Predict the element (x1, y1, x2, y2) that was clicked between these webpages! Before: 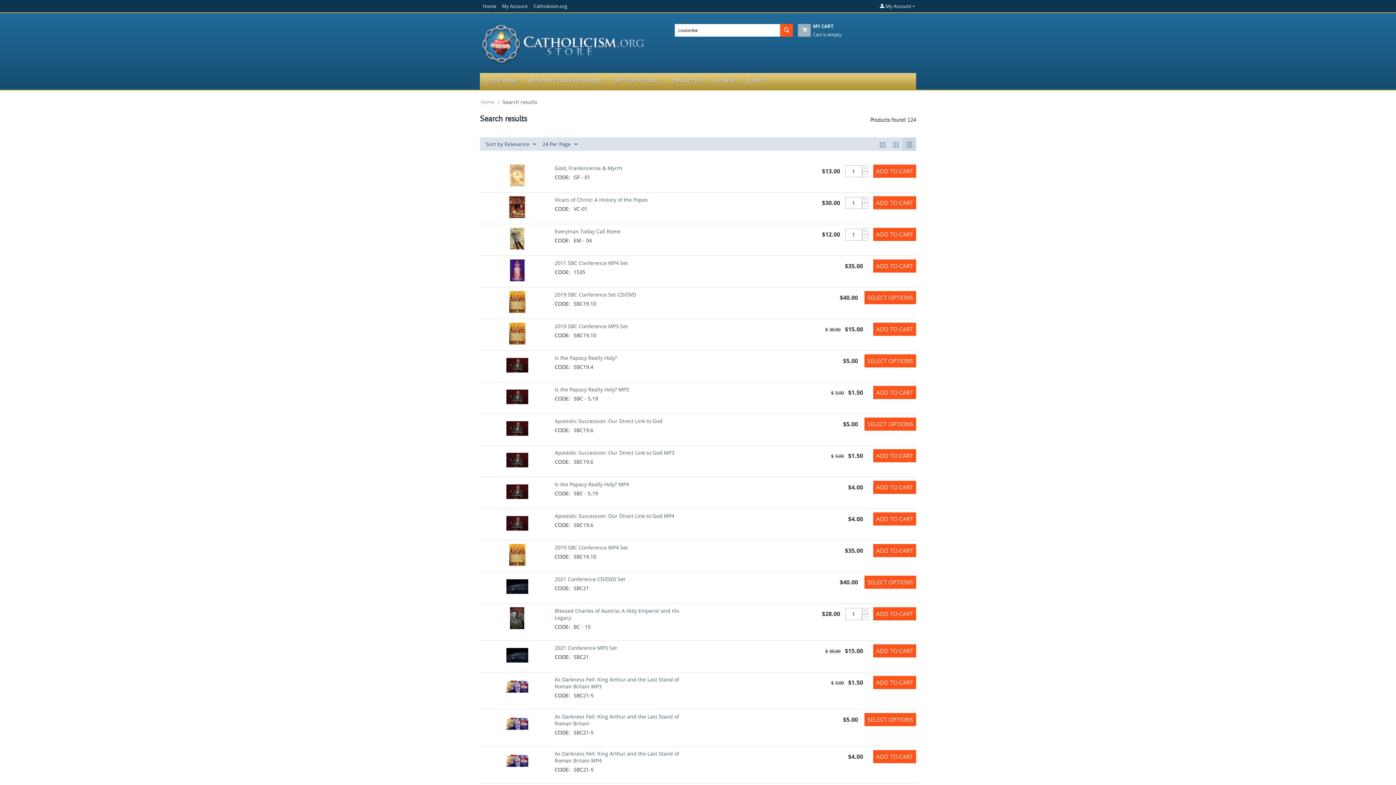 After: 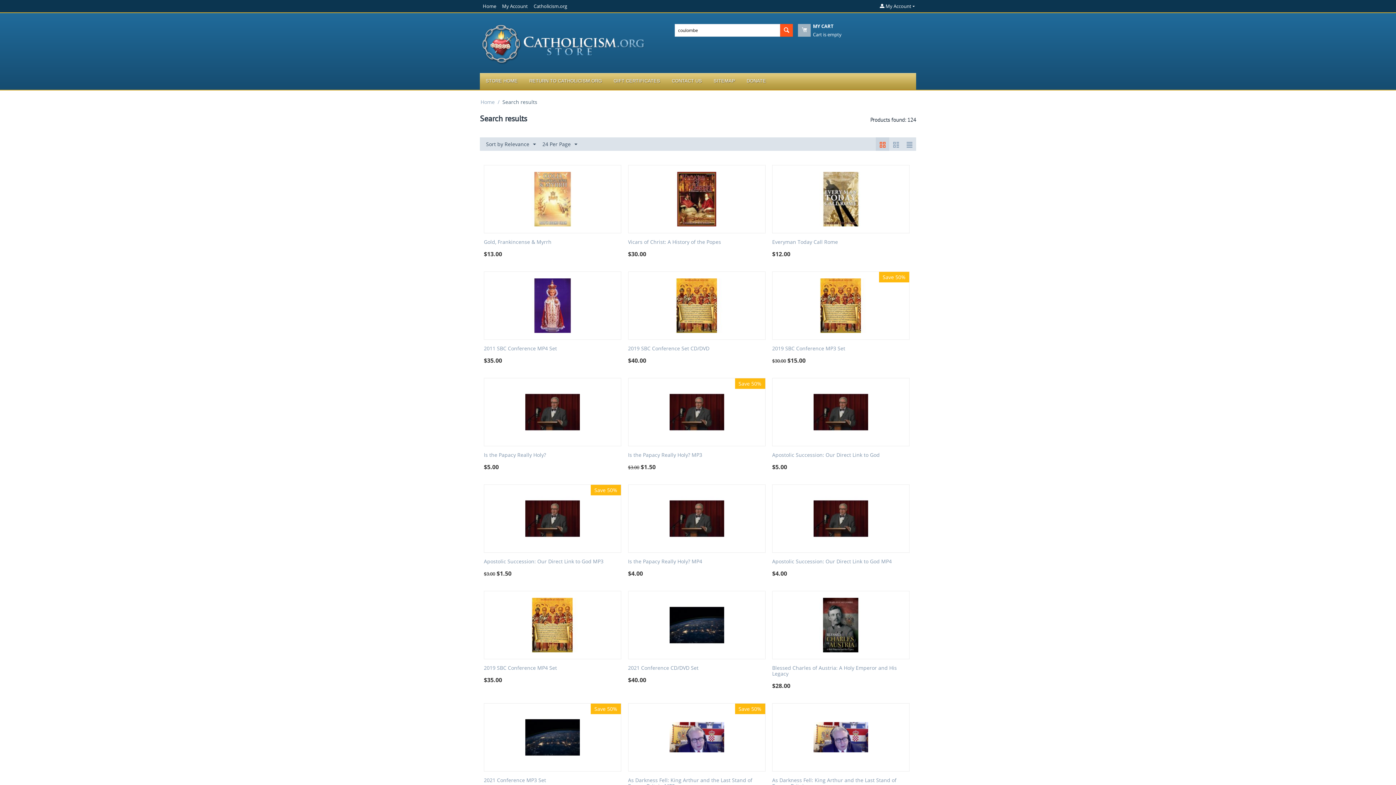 Action: bbox: (876, 137, 889, 150)